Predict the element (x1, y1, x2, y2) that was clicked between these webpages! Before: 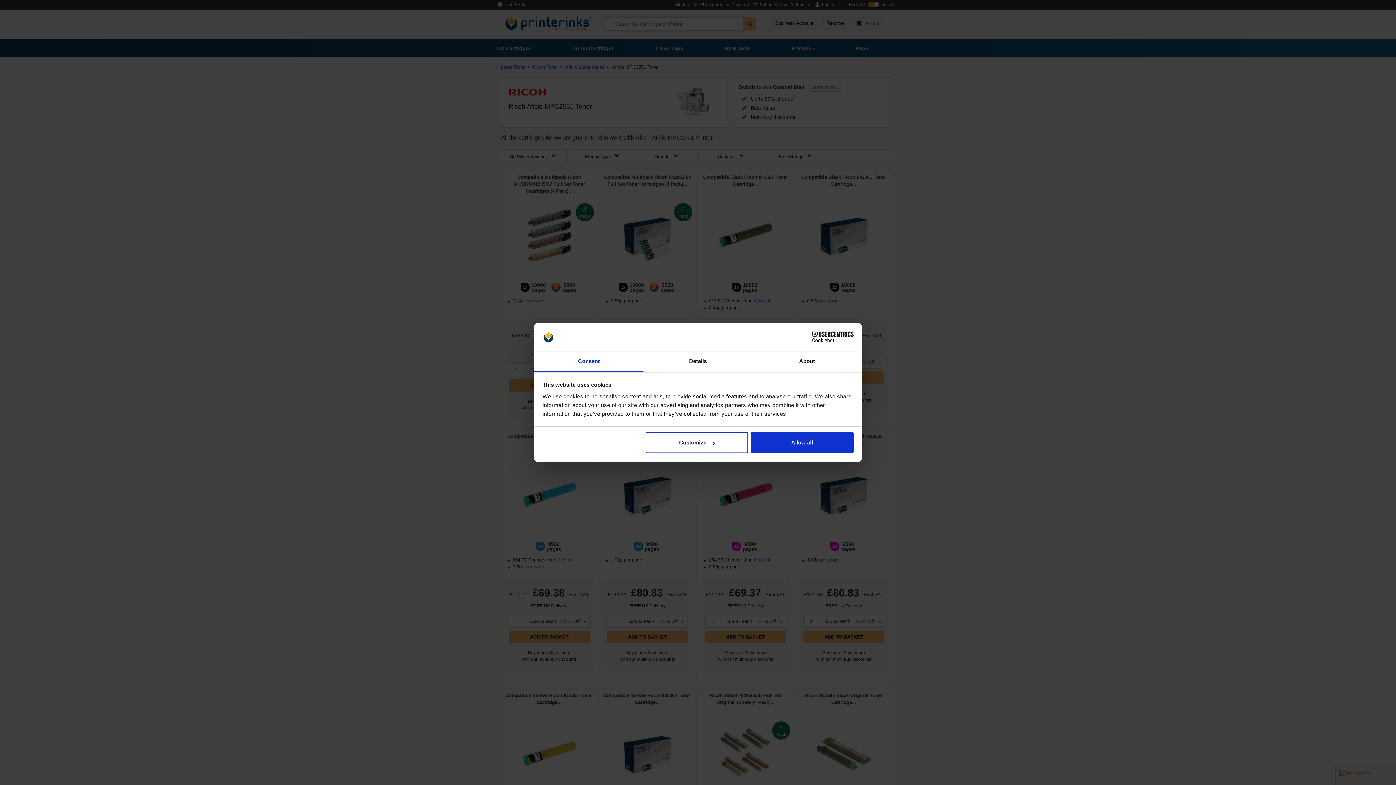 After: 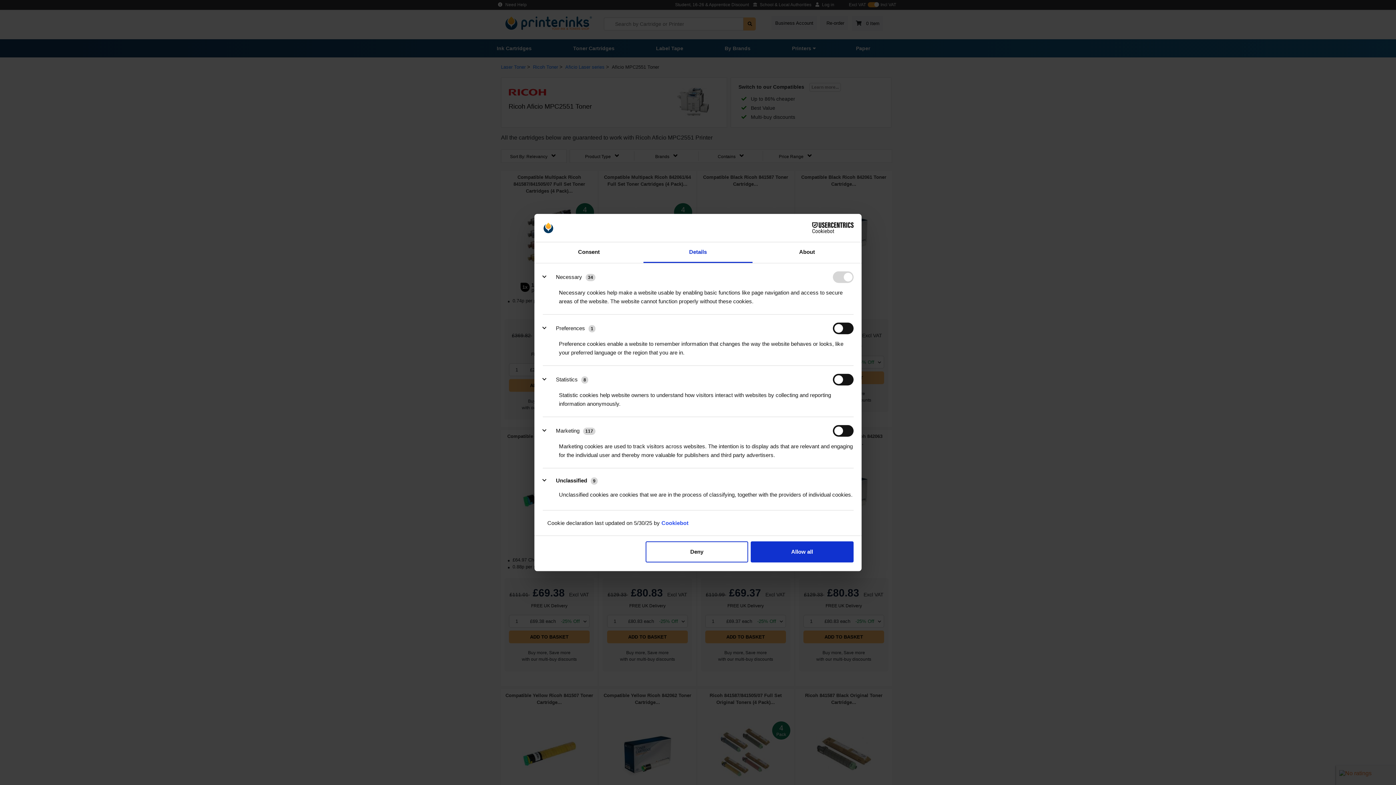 Action: label: Details bbox: (643, 351, 752, 372)